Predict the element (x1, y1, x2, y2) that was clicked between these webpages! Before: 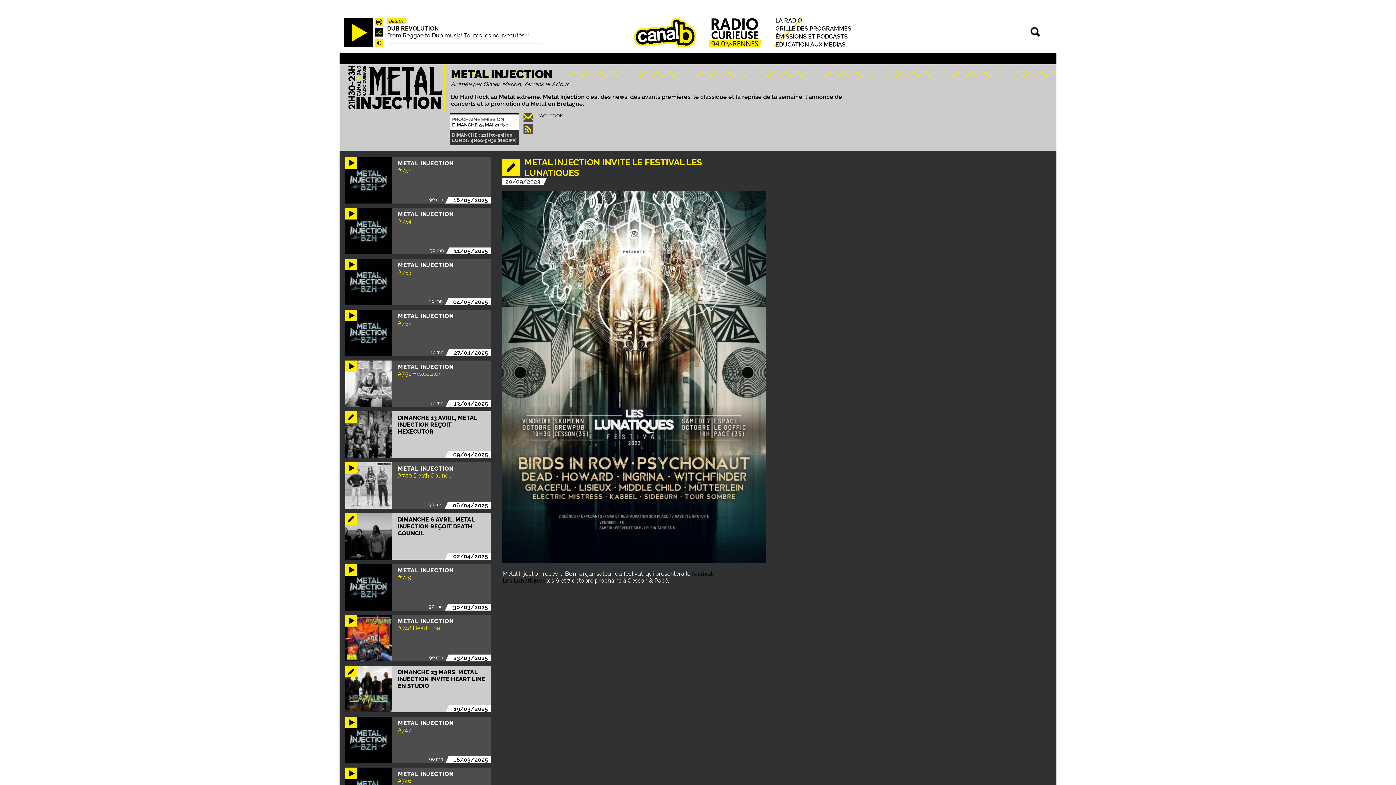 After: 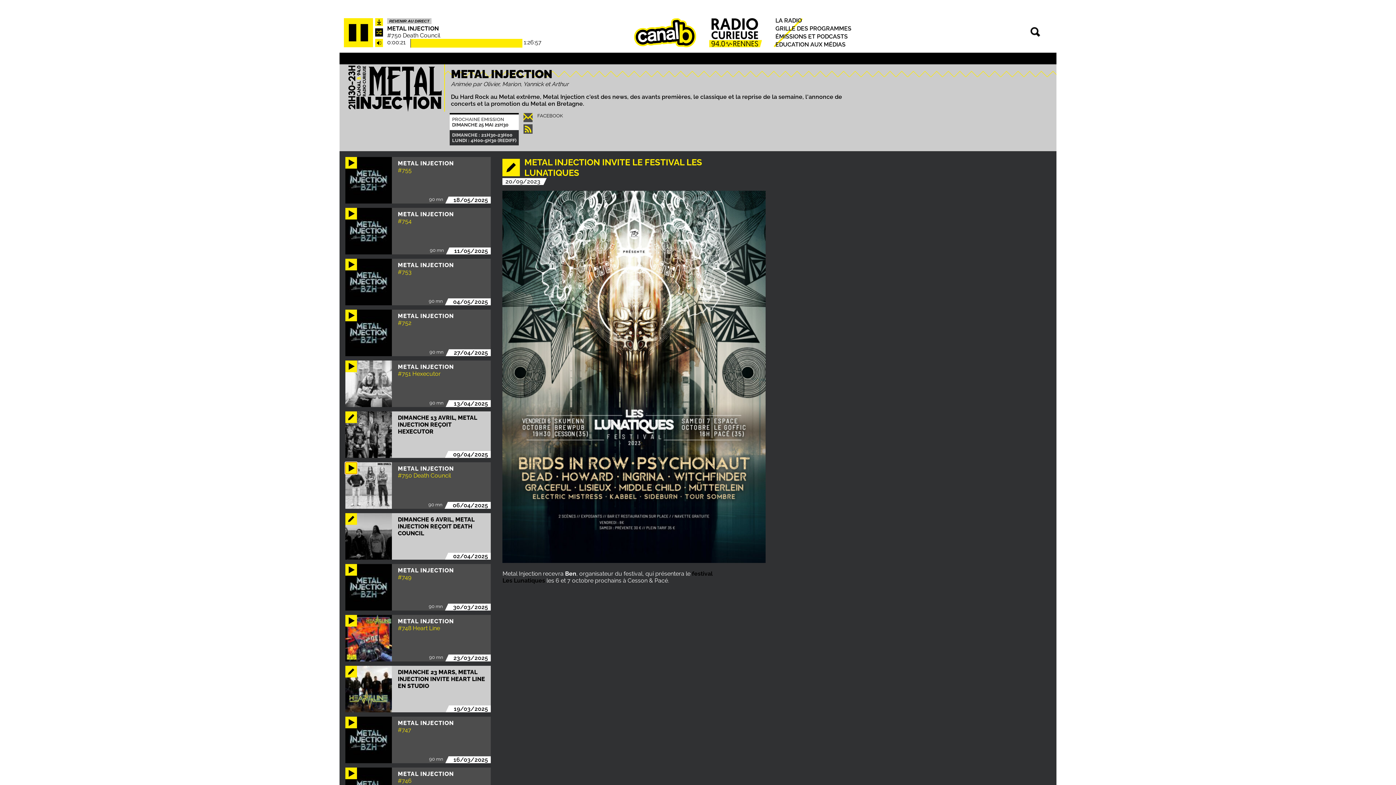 Action: bbox: (345, 462, 357, 474)